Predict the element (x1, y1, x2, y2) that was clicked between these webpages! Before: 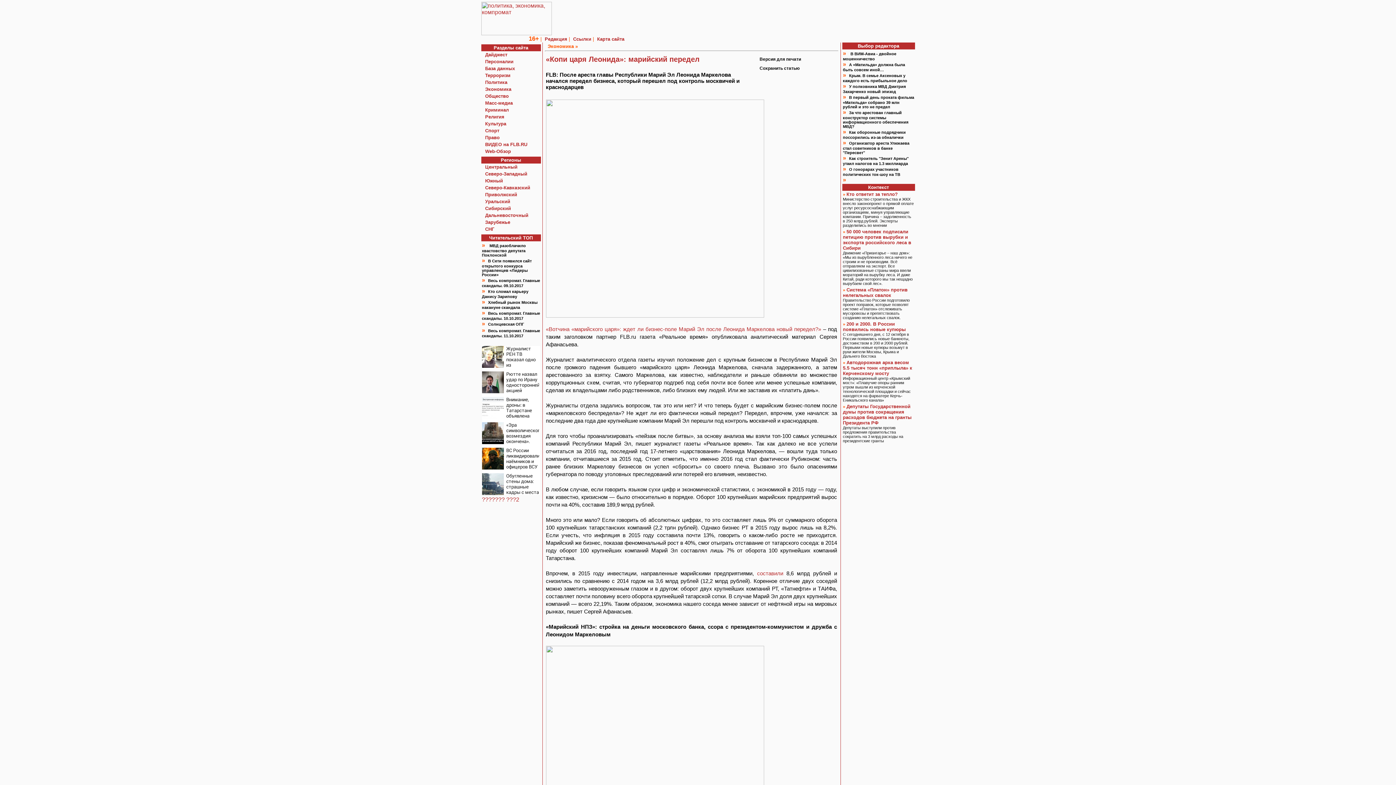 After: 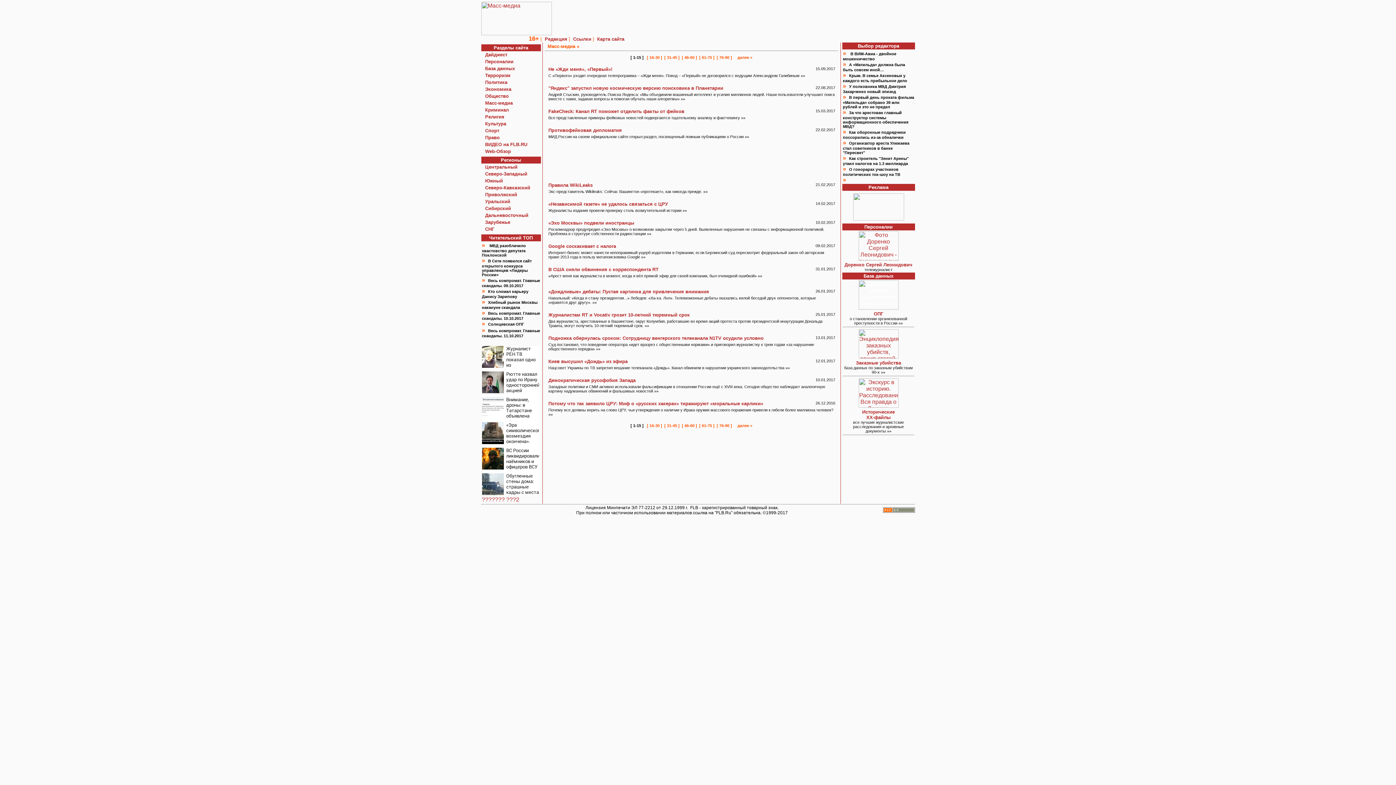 Action: label: Macc-медиа bbox: (485, 99, 512, 105)